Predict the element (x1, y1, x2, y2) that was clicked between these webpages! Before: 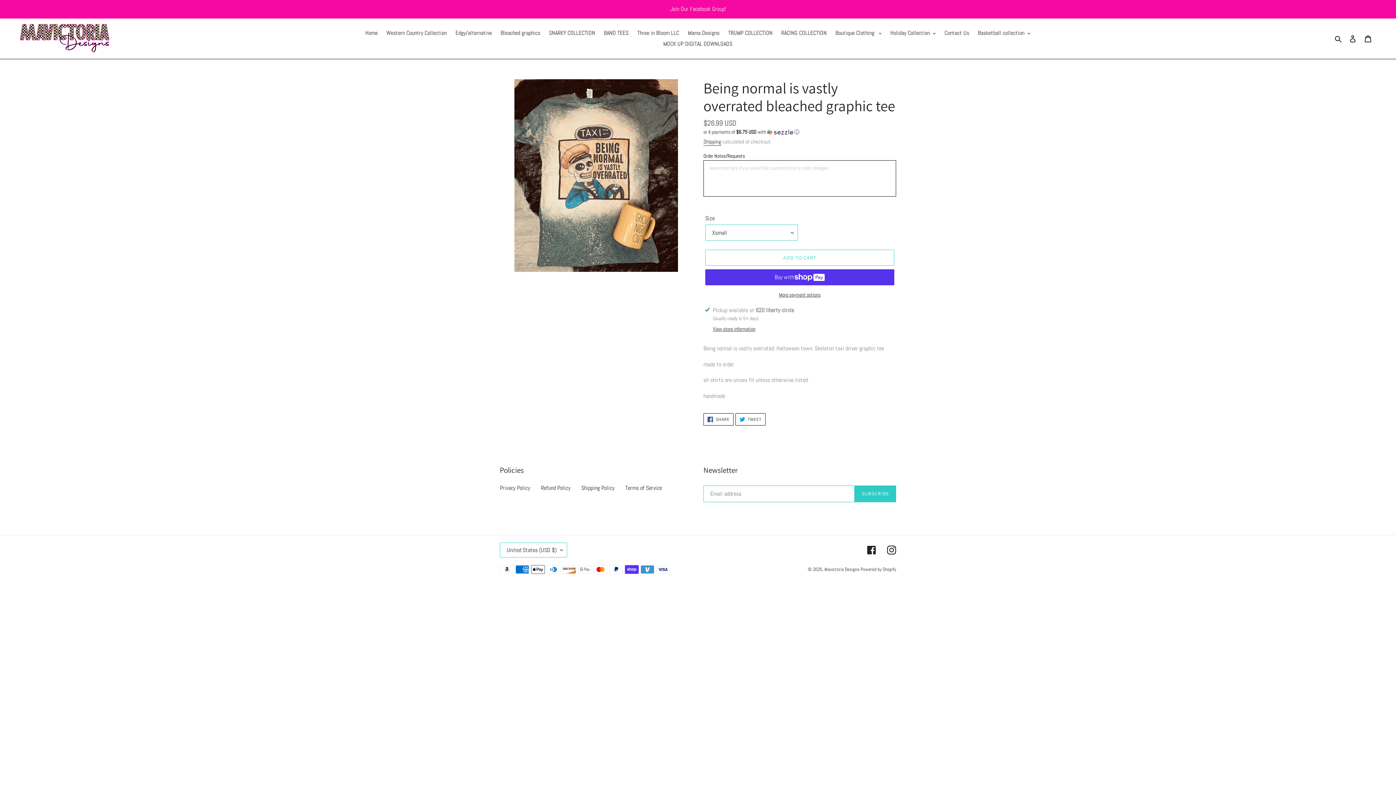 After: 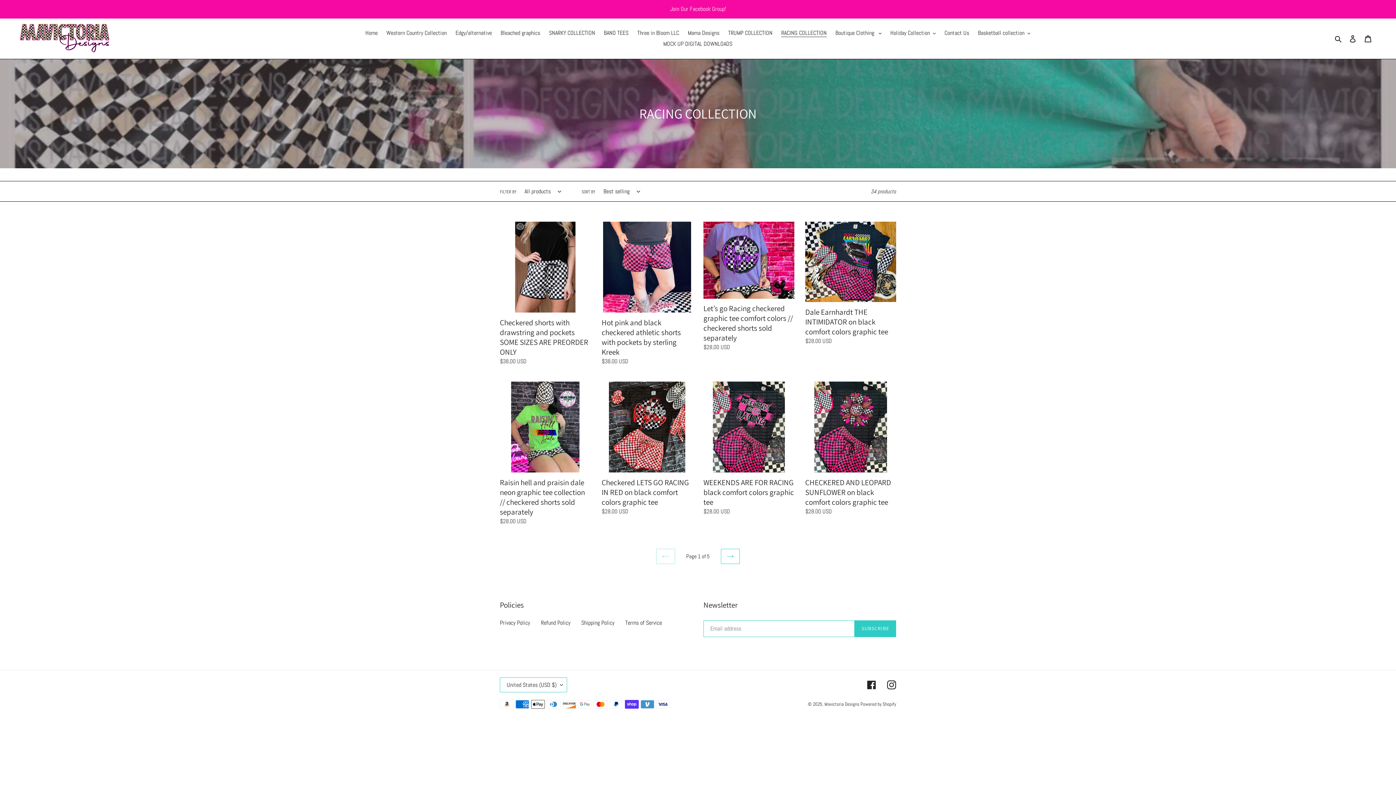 Action: label: RACING COLLECTION bbox: (777, 27, 830, 38)